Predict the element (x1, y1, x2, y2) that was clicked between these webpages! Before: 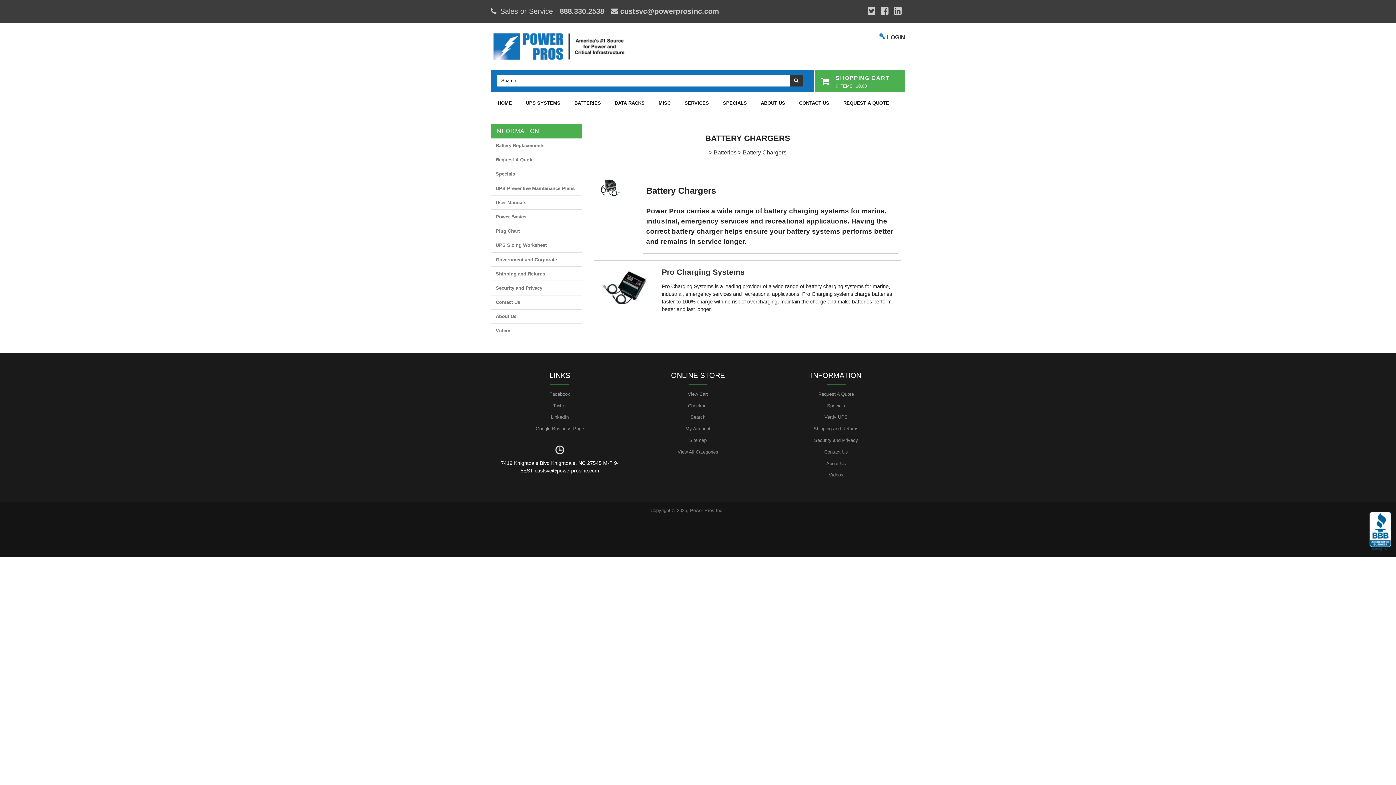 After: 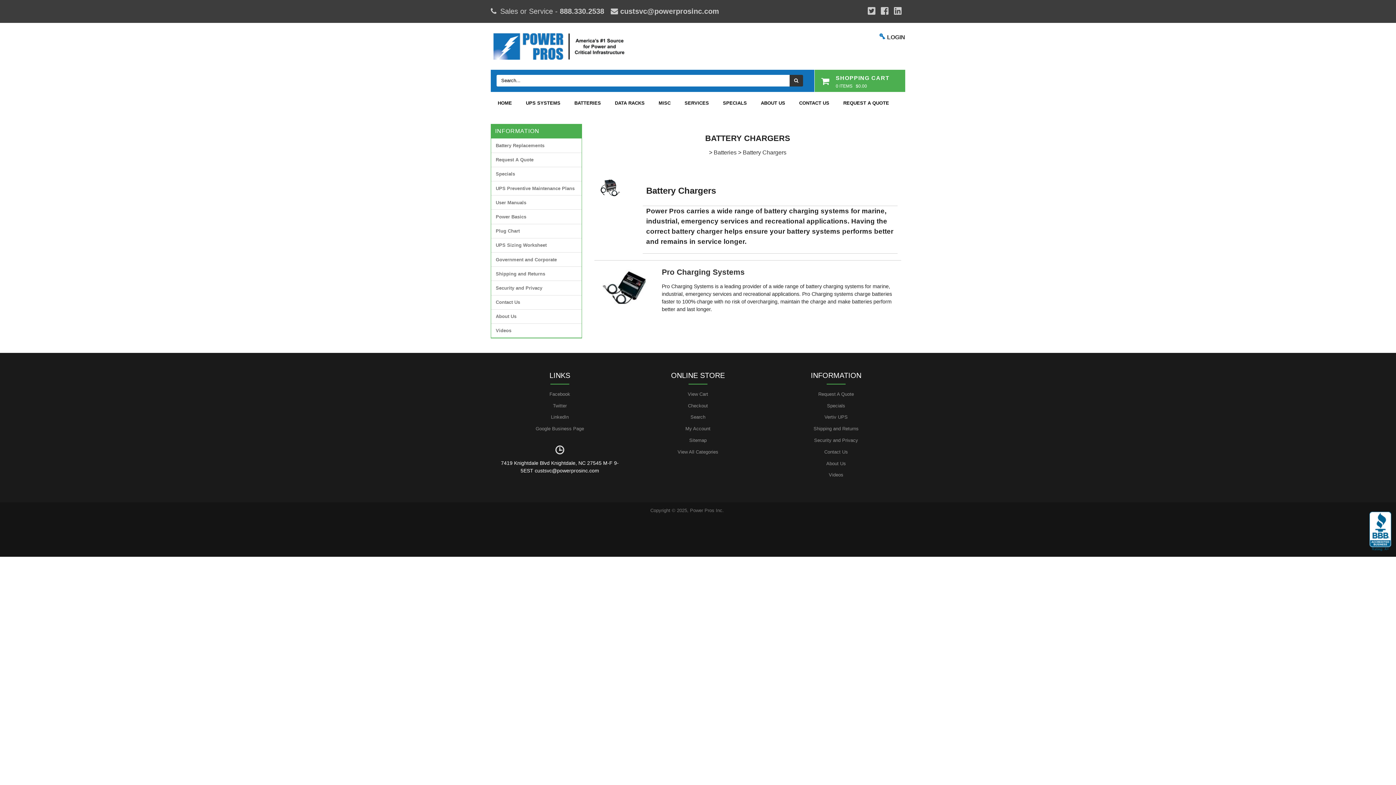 Action: label: 888.330.2538 bbox: (560, 7, 604, 15)